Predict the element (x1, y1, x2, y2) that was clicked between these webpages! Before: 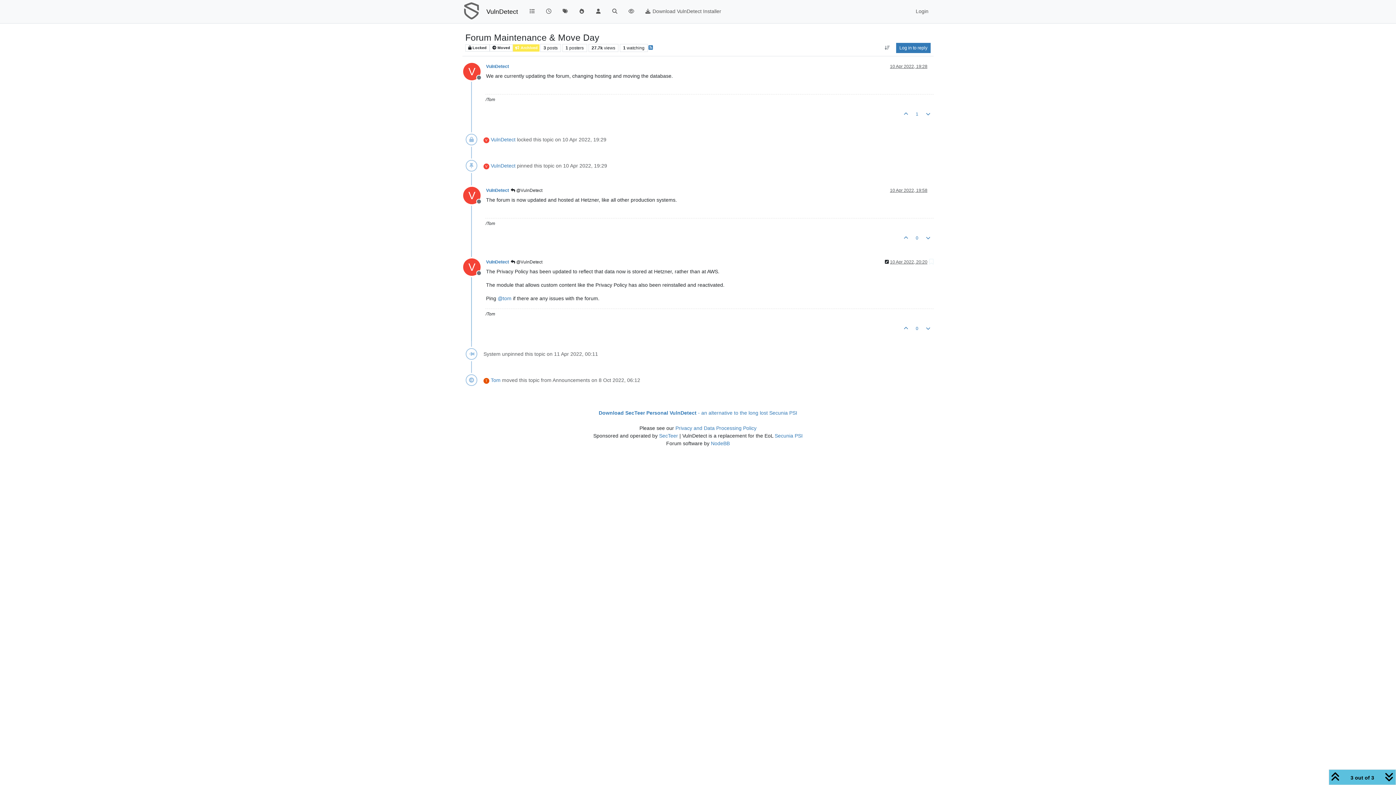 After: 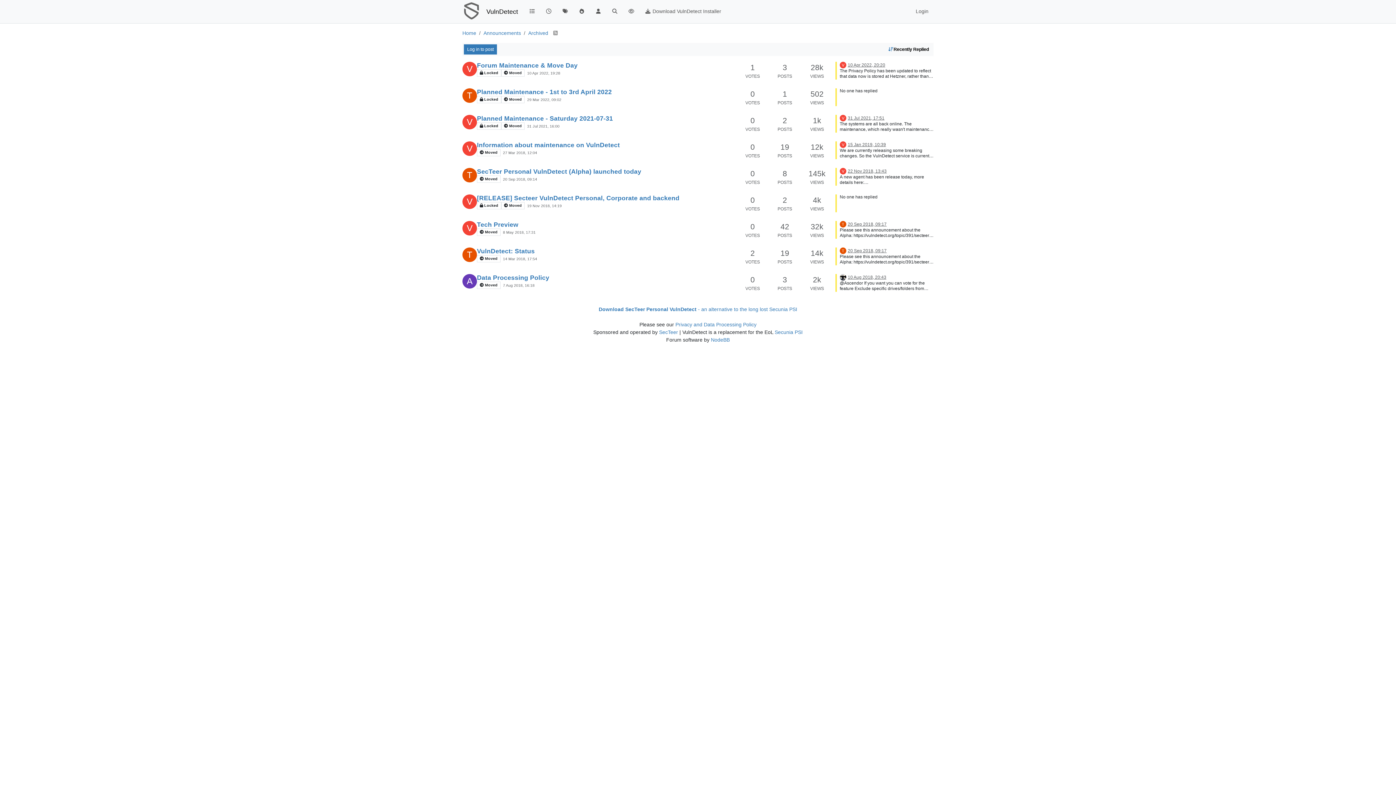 Action: bbox: (513, 44, 539, 51) label:  Archived